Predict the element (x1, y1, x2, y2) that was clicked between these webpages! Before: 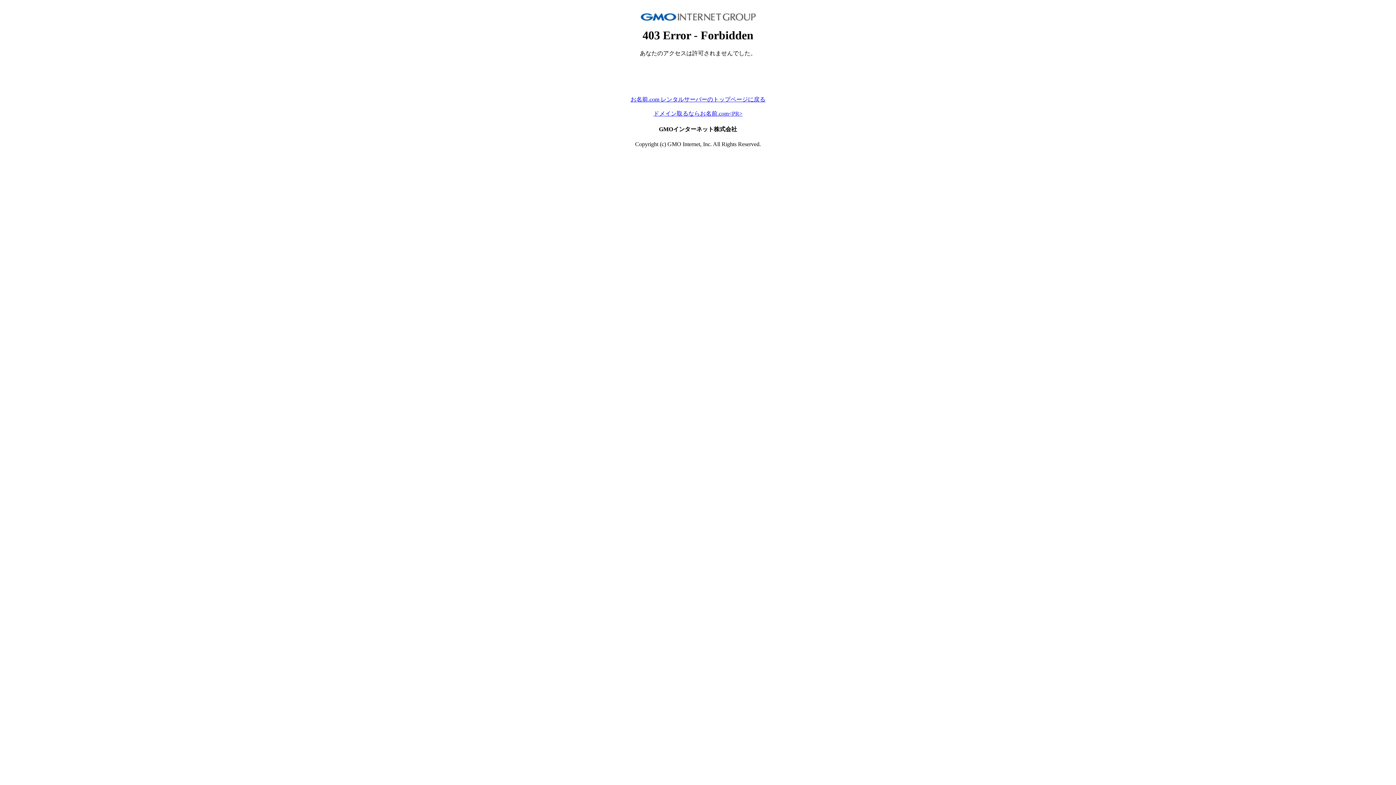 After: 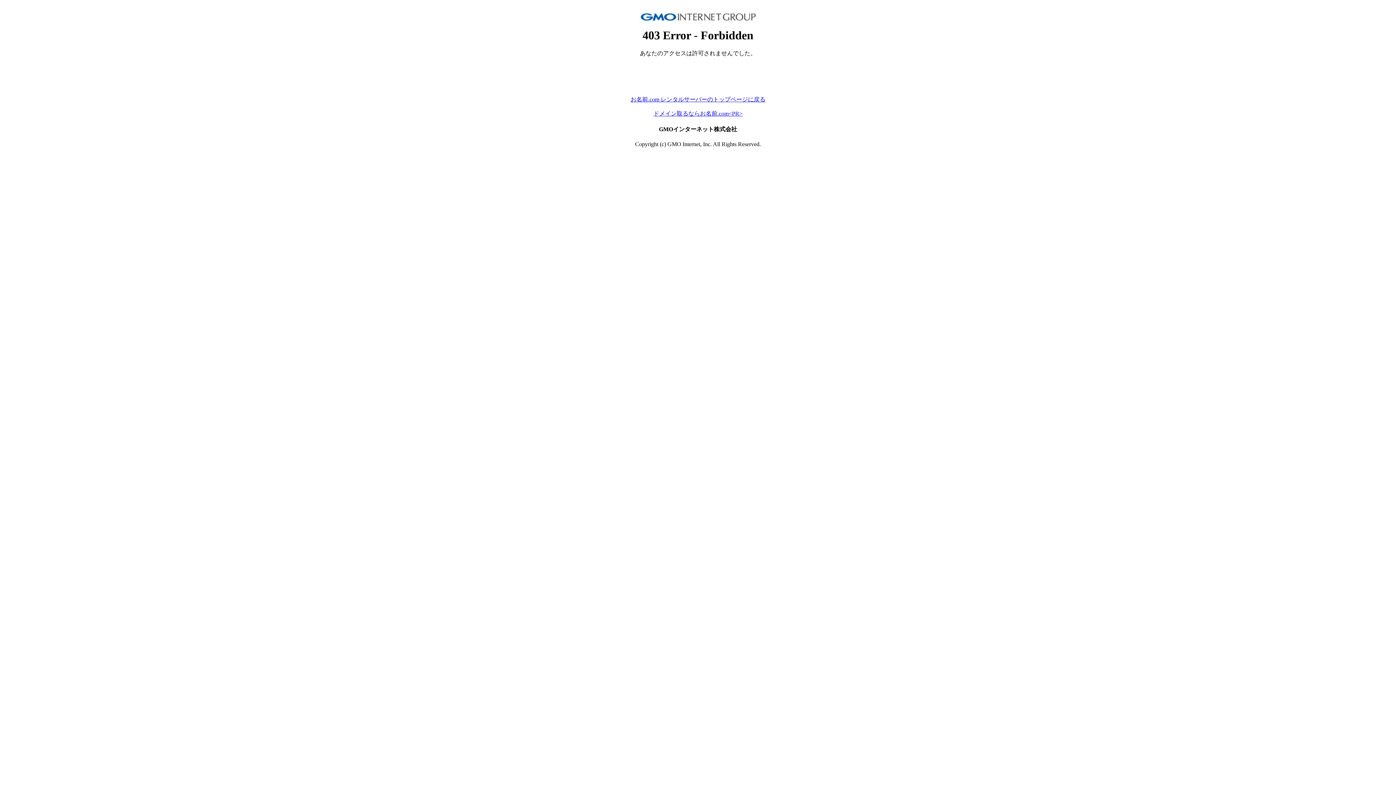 Action: label: ドメイン取るならお名前.com<PR> bbox: (653, 110, 742, 116)